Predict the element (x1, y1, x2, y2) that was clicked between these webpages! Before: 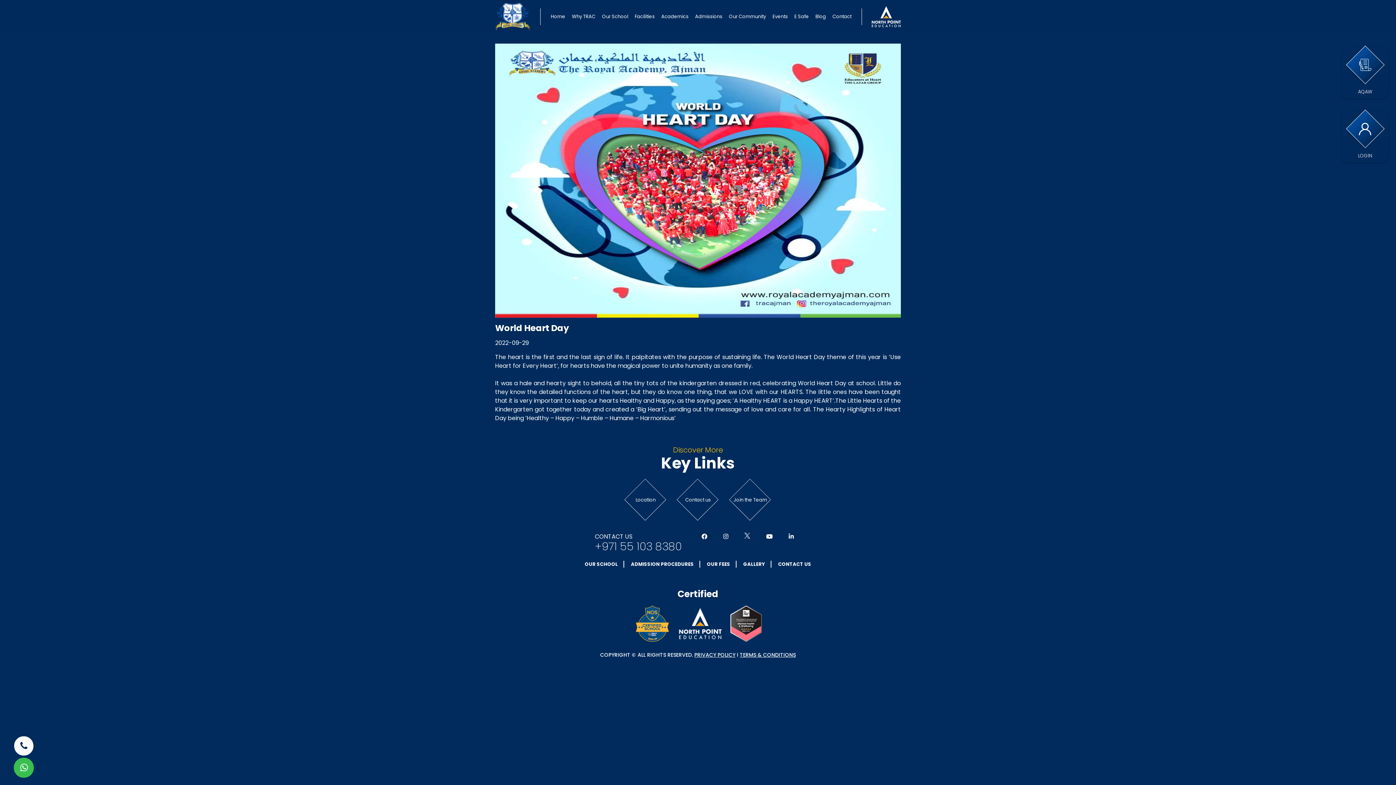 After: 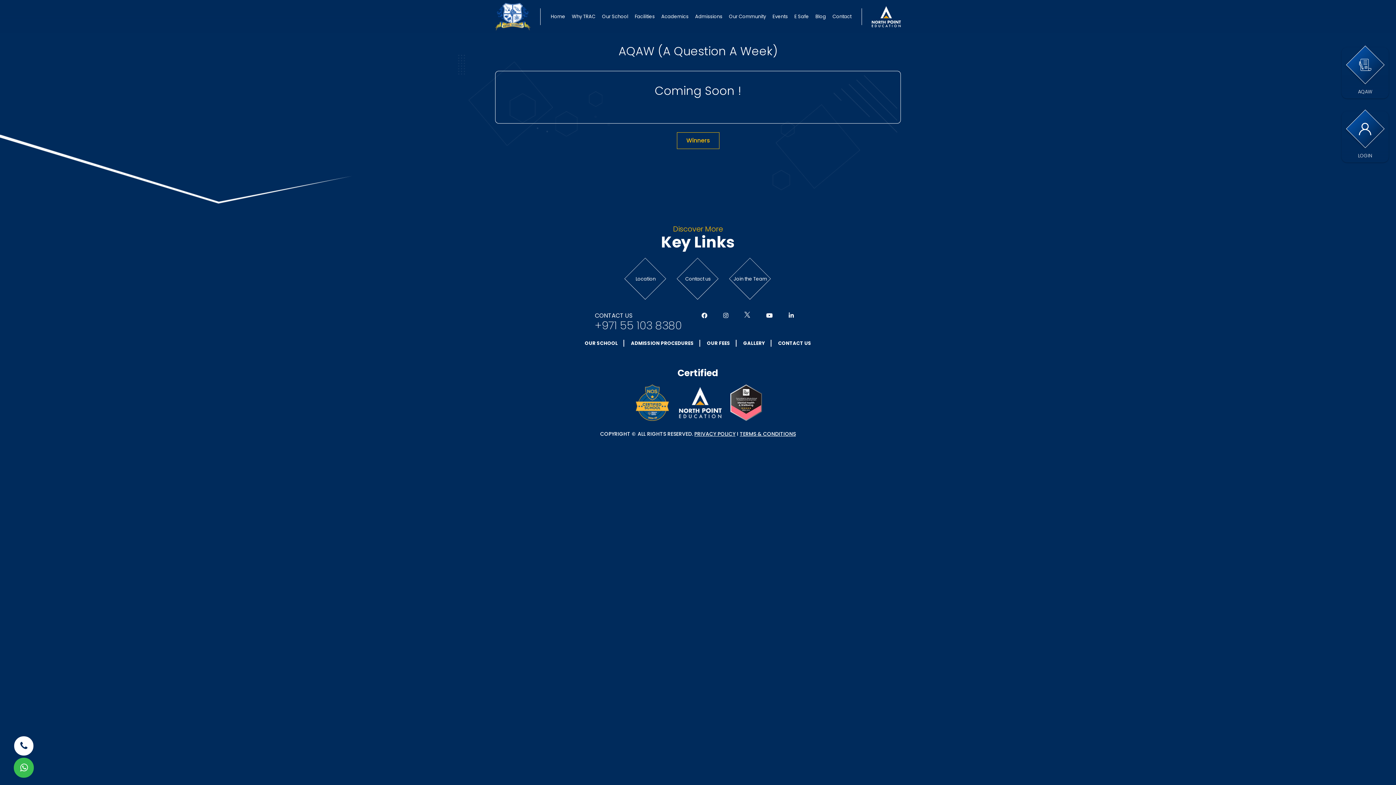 Action: label: AQAW bbox: (1341, 47, 1389, 98)